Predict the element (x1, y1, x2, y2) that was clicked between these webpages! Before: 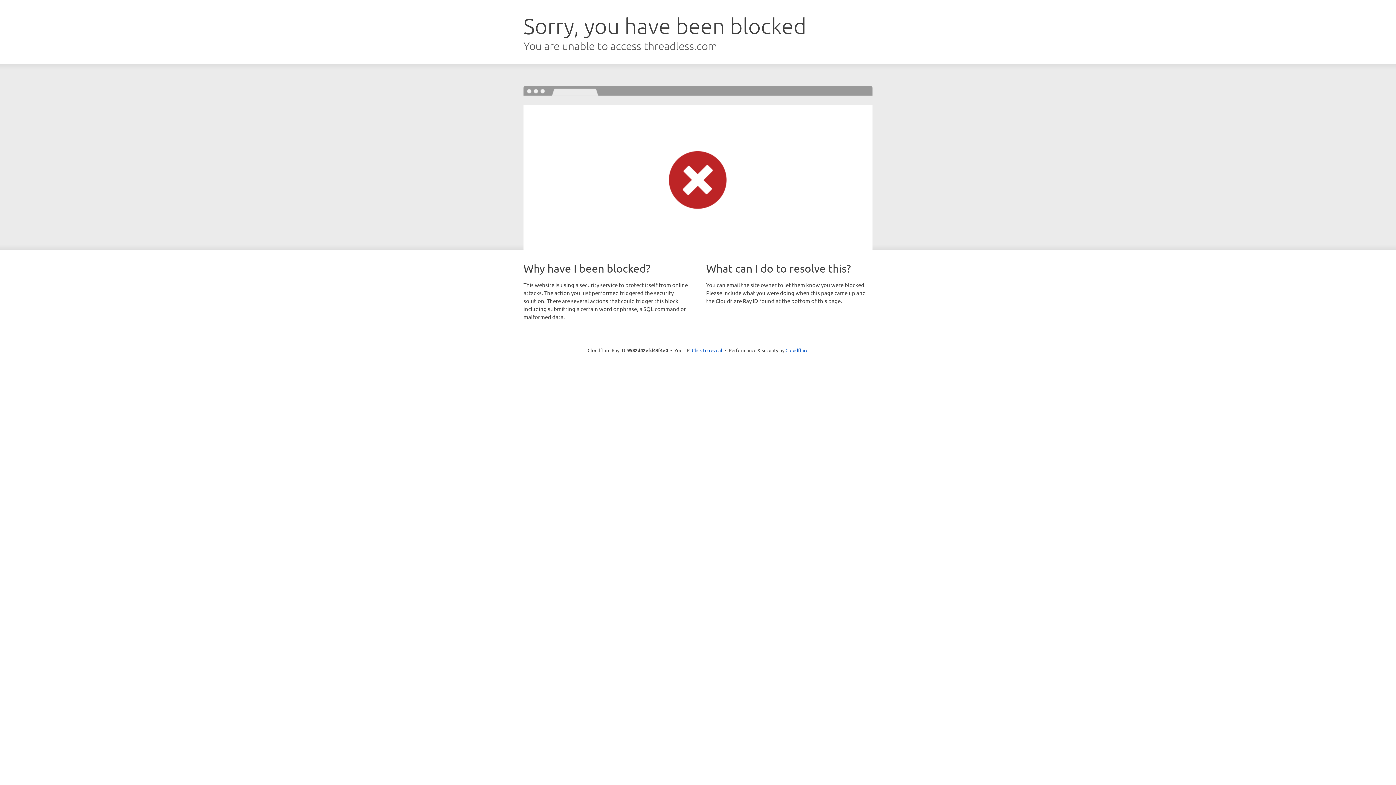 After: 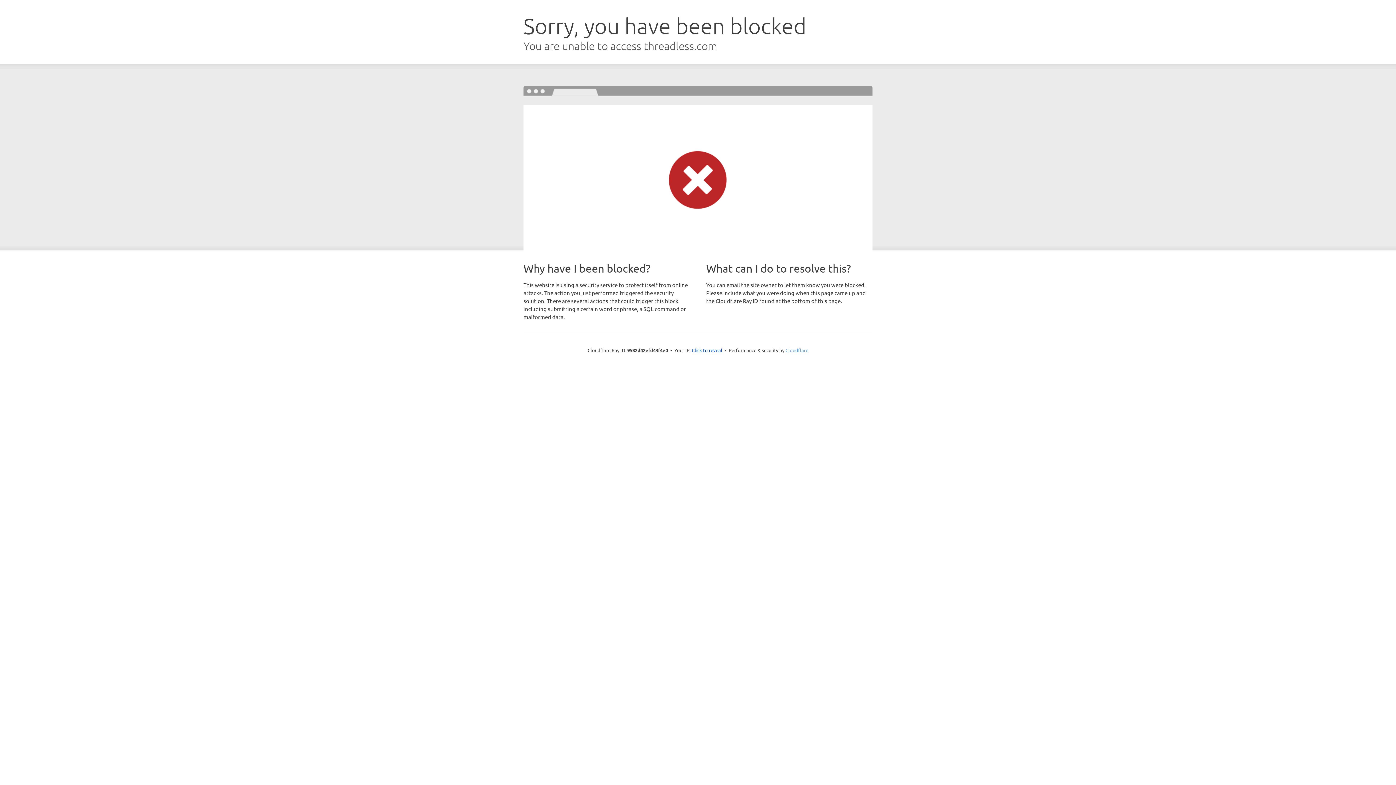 Action: label: Cloudflare bbox: (785, 347, 808, 353)